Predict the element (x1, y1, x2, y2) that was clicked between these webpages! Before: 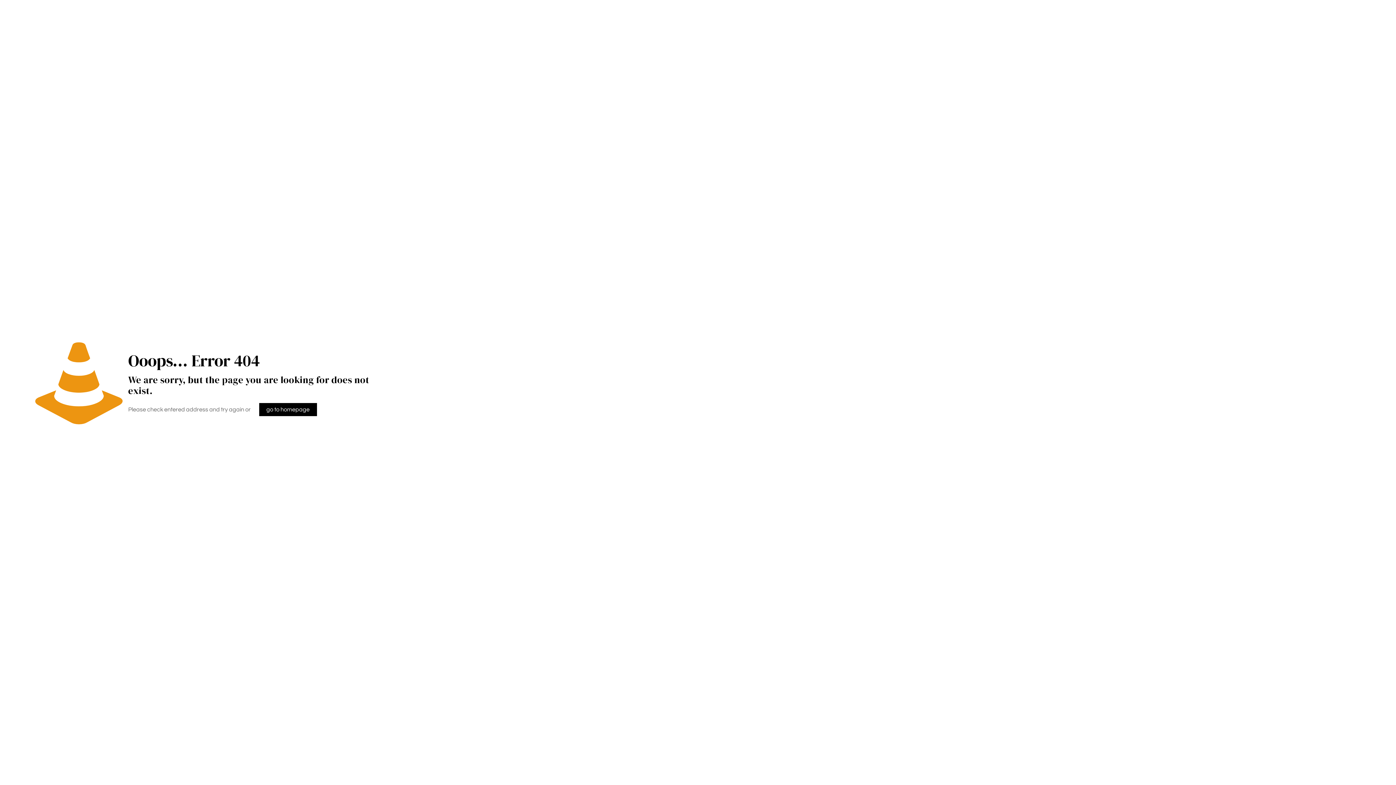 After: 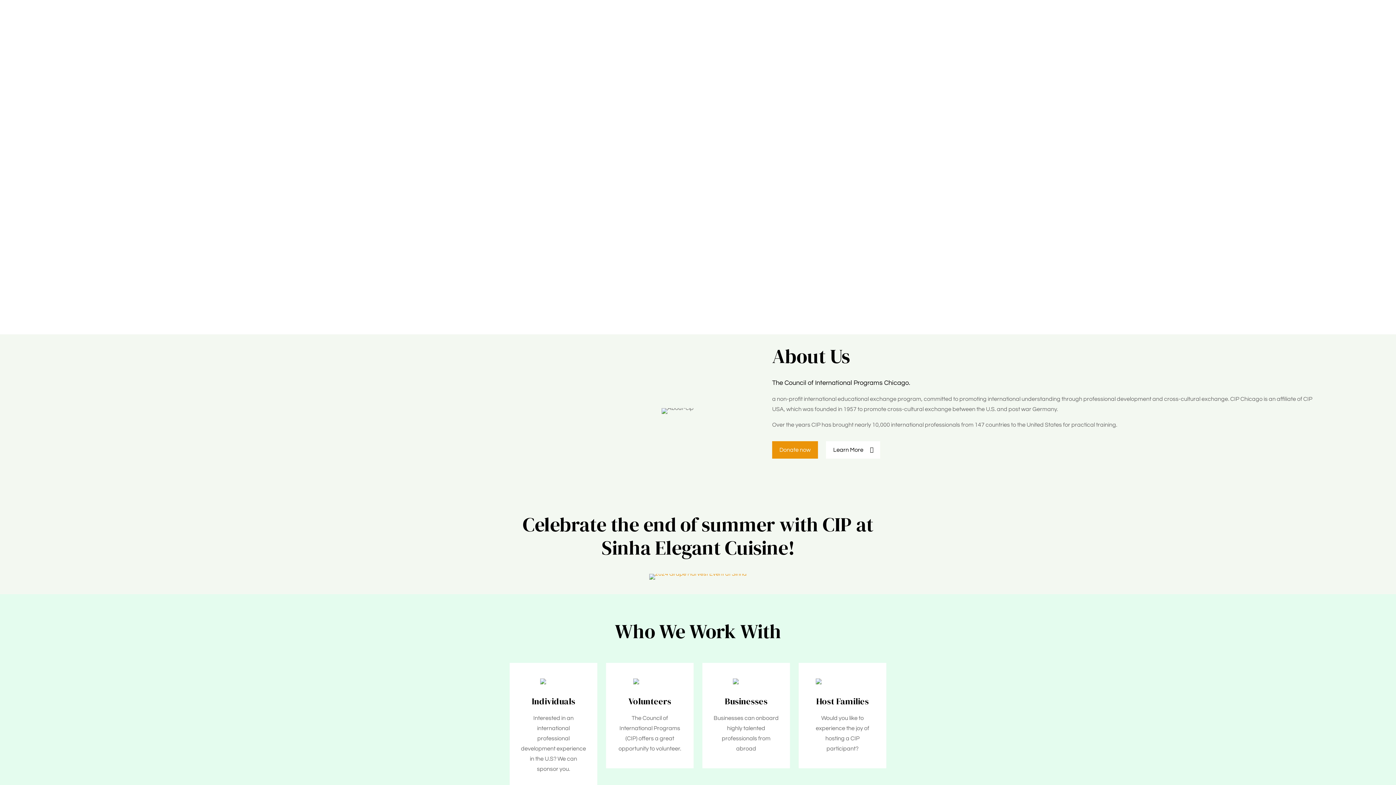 Action: bbox: (259, 403, 317, 416) label: go to homepage